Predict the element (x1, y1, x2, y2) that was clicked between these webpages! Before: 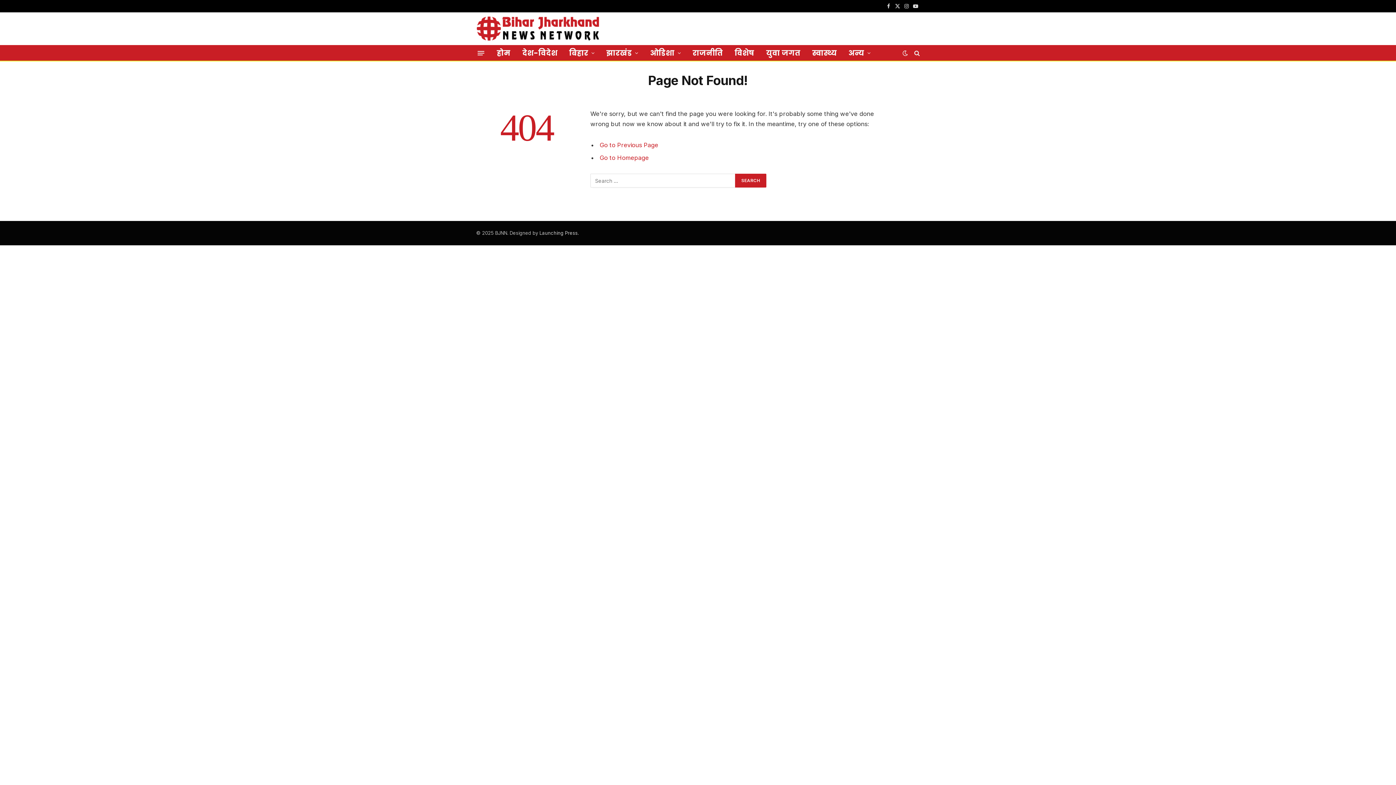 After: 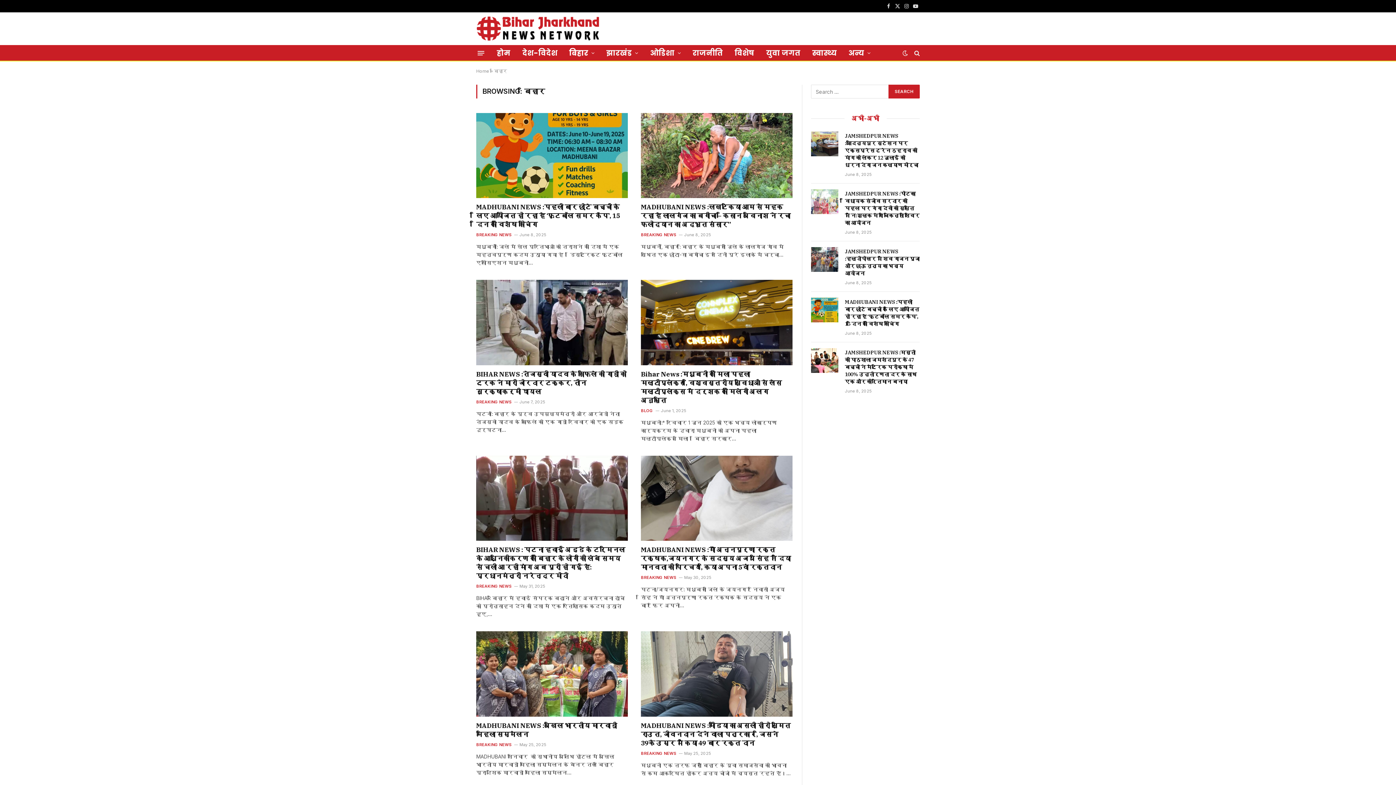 Action: label: बिहार bbox: (563, 45, 600, 60)